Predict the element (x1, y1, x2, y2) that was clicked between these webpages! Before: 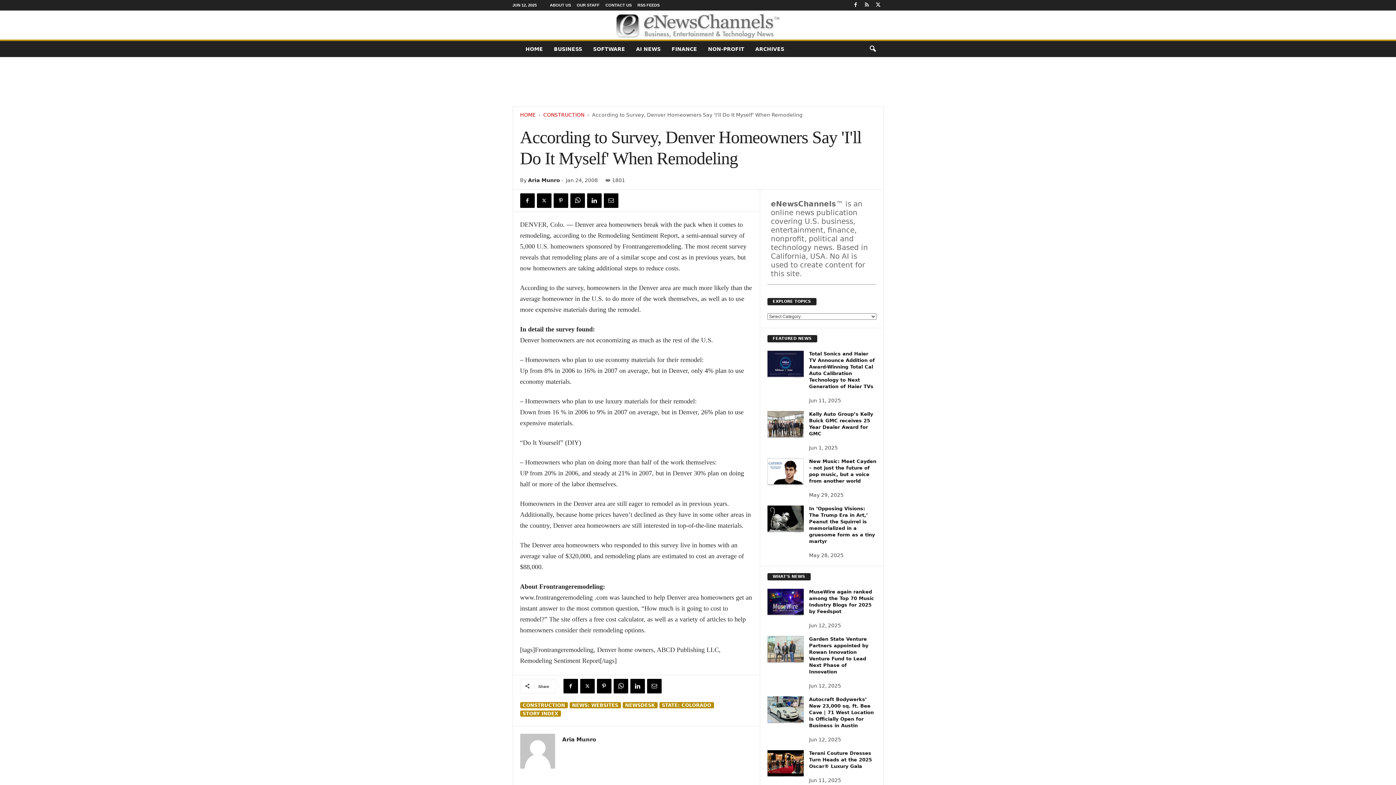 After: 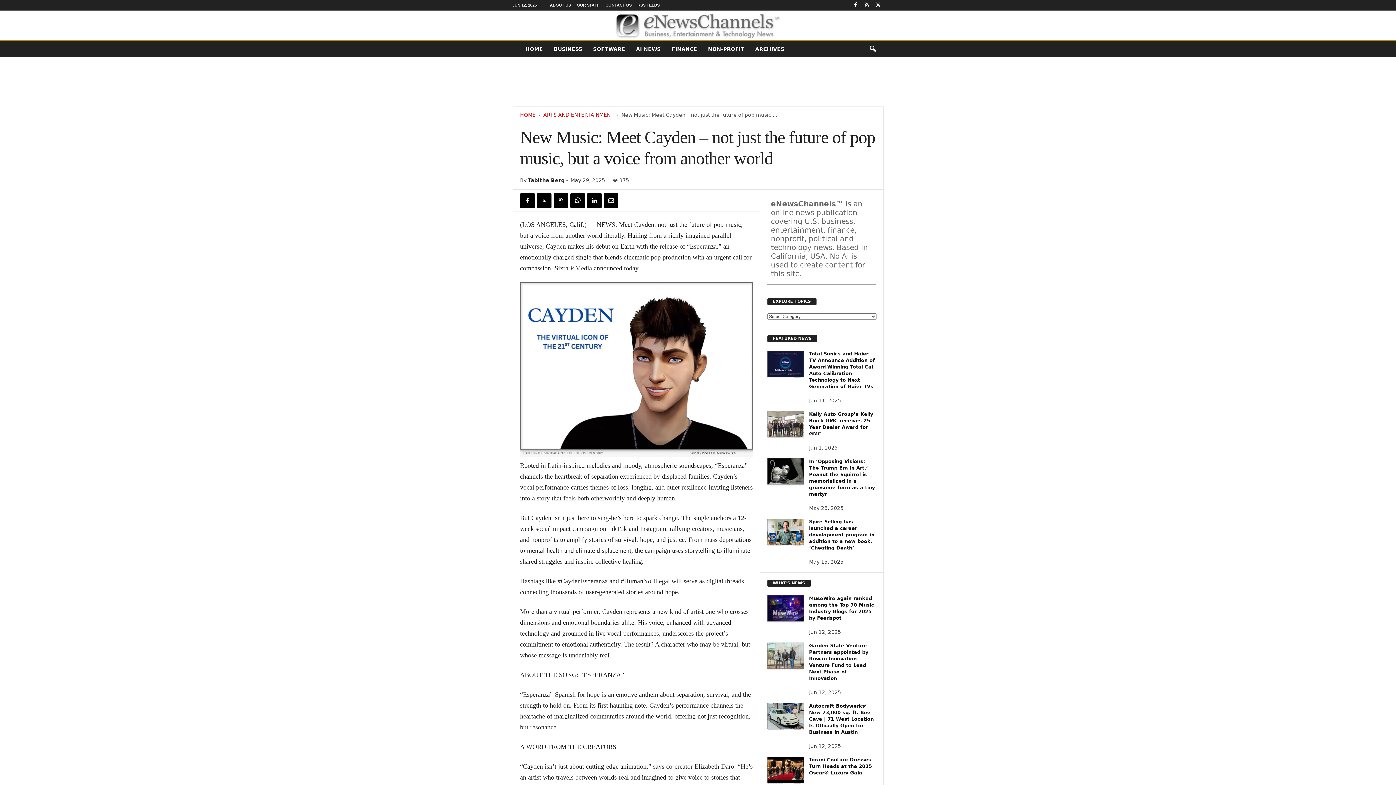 Action: bbox: (767, 458, 803, 485)